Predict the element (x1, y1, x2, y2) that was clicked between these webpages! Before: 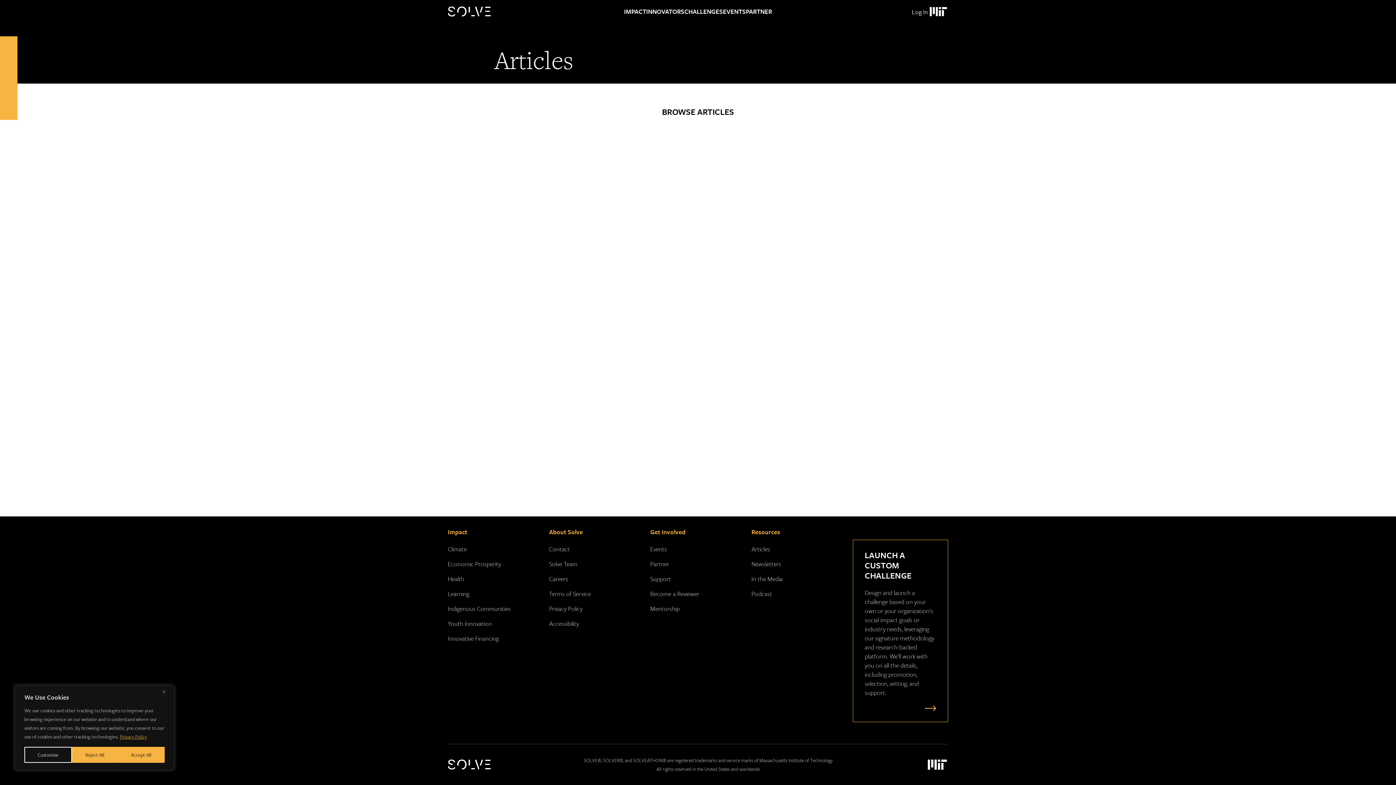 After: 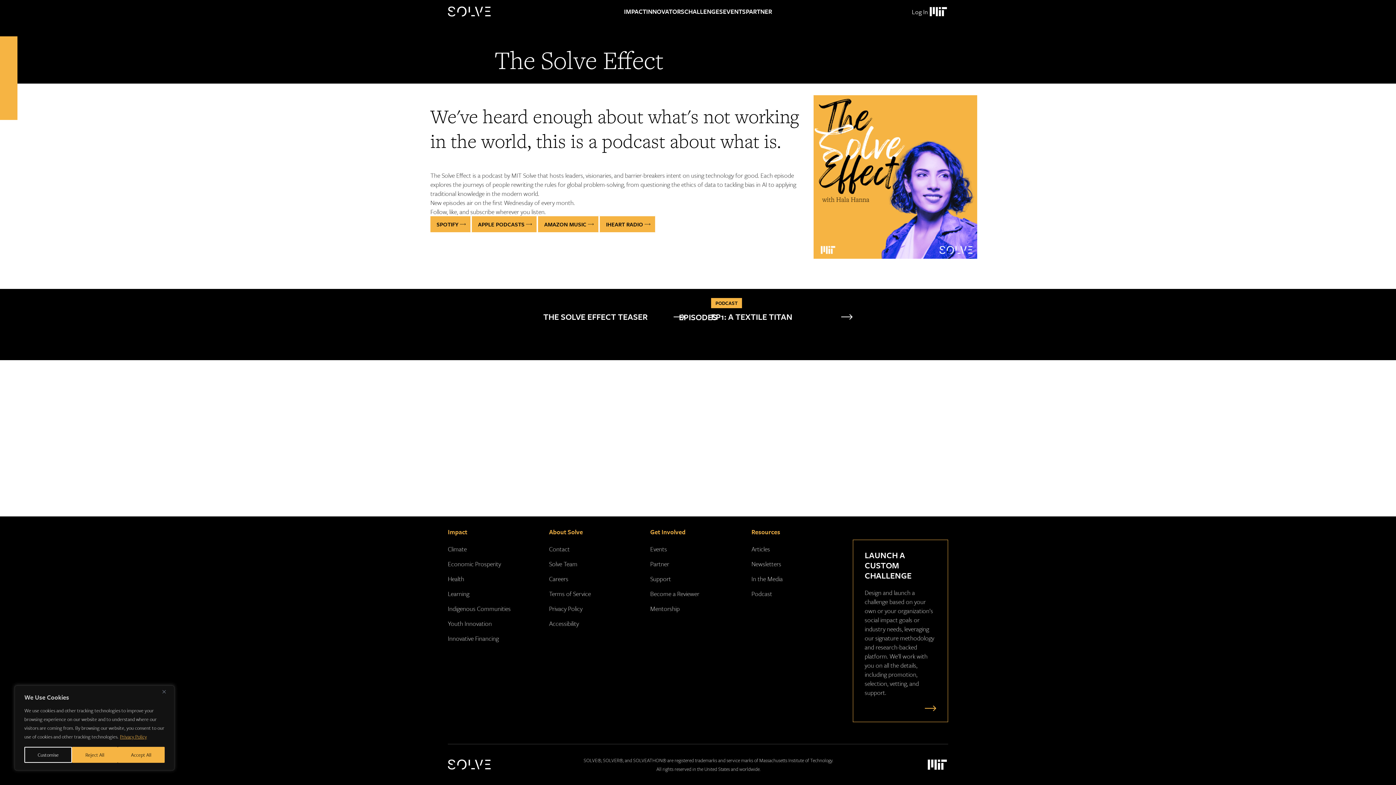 Action: bbox: (751, 589, 772, 598) label: Podcast